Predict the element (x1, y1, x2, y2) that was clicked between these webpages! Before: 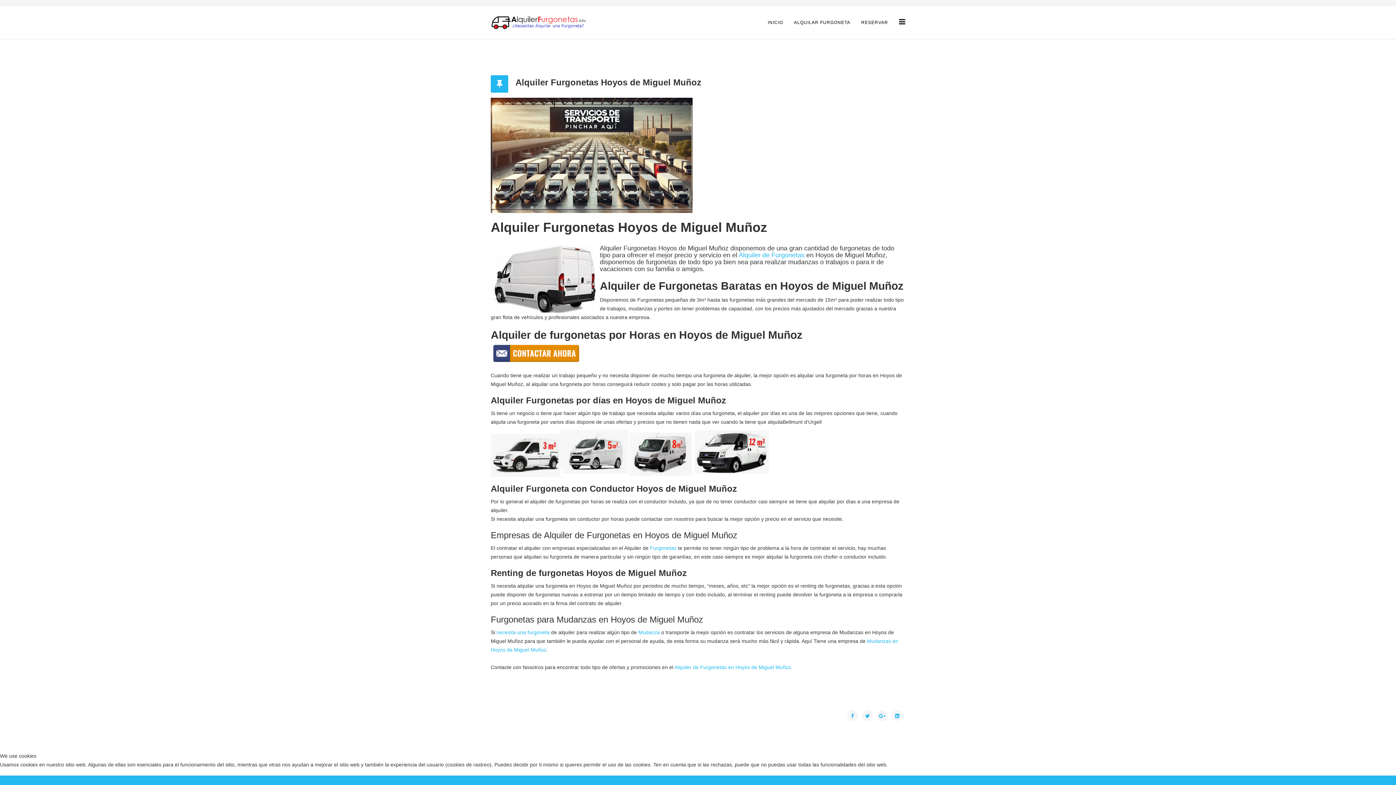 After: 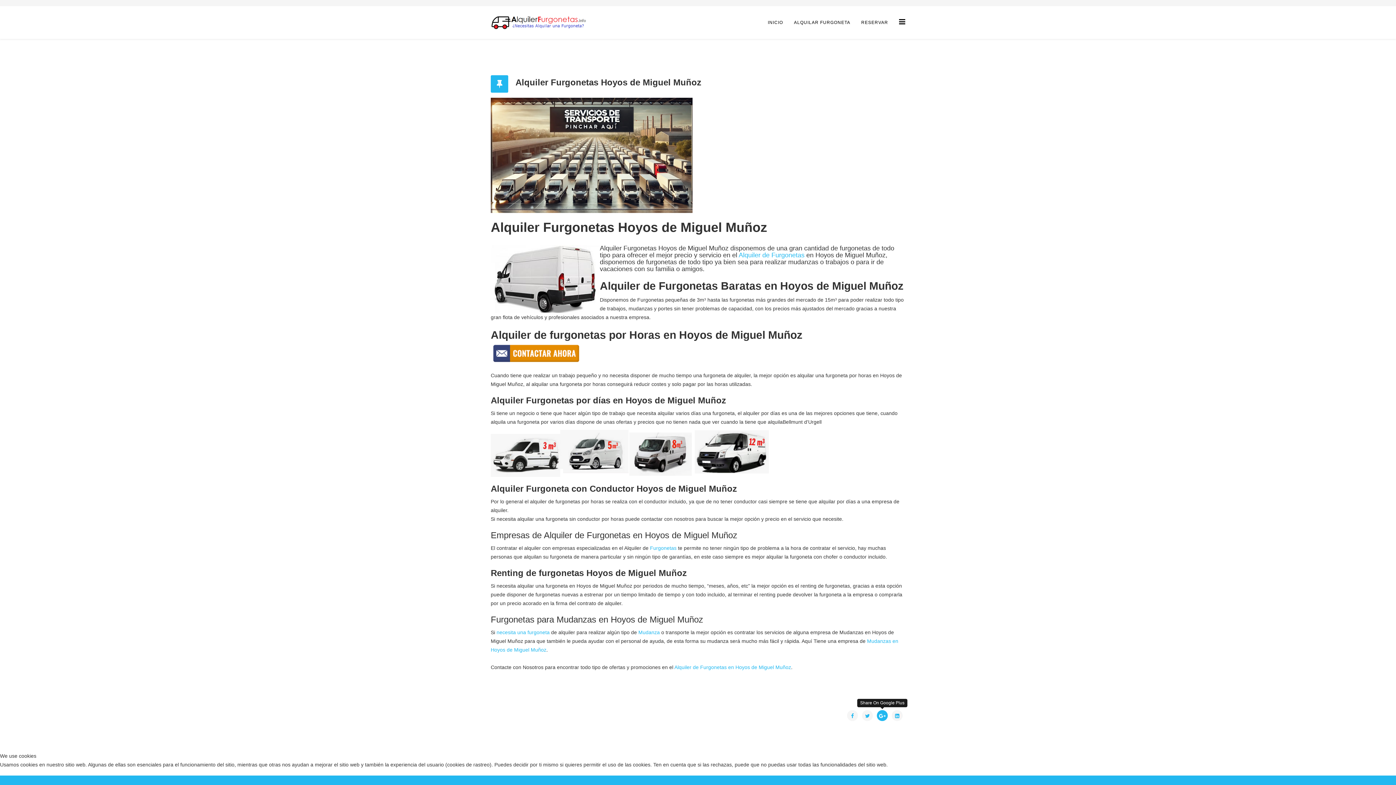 Action: bbox: (877, 710, 888, 721)